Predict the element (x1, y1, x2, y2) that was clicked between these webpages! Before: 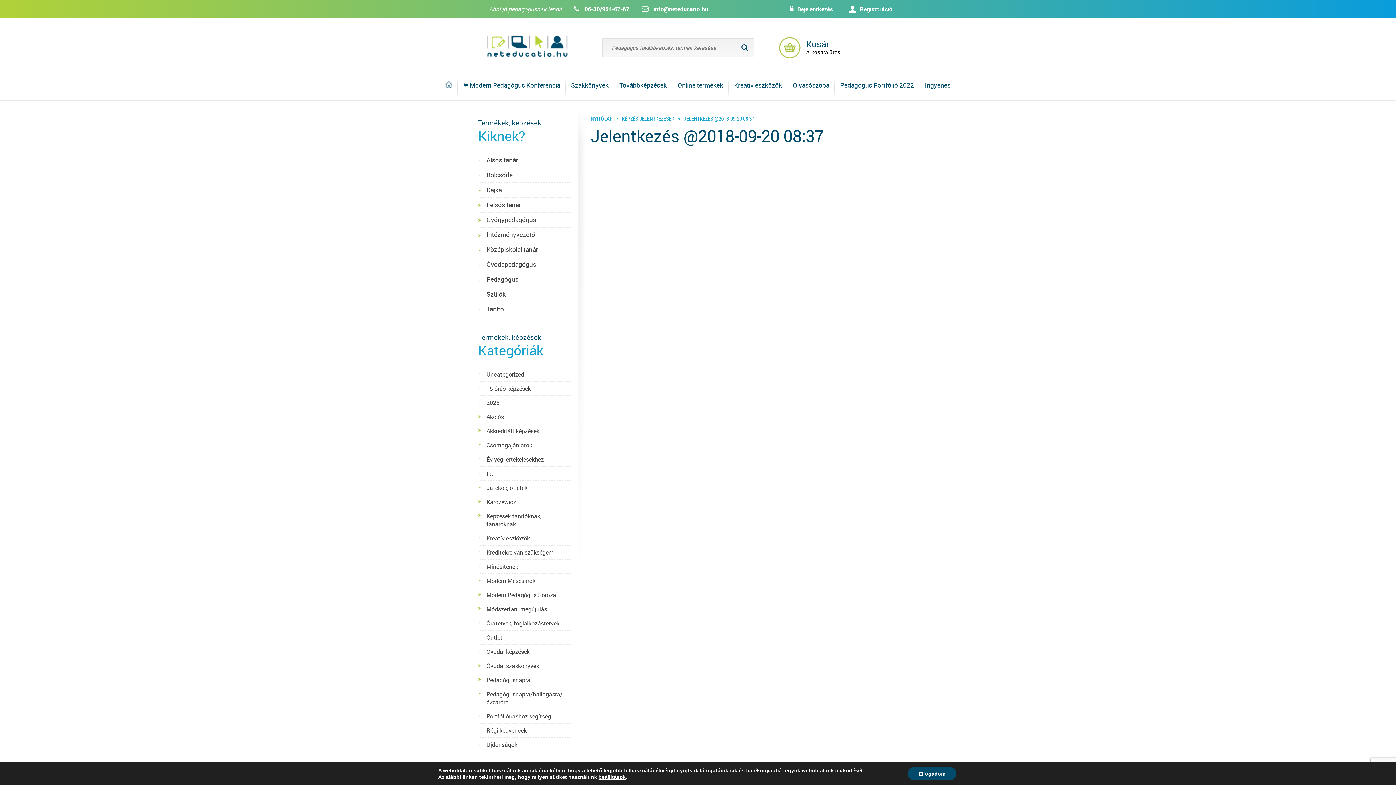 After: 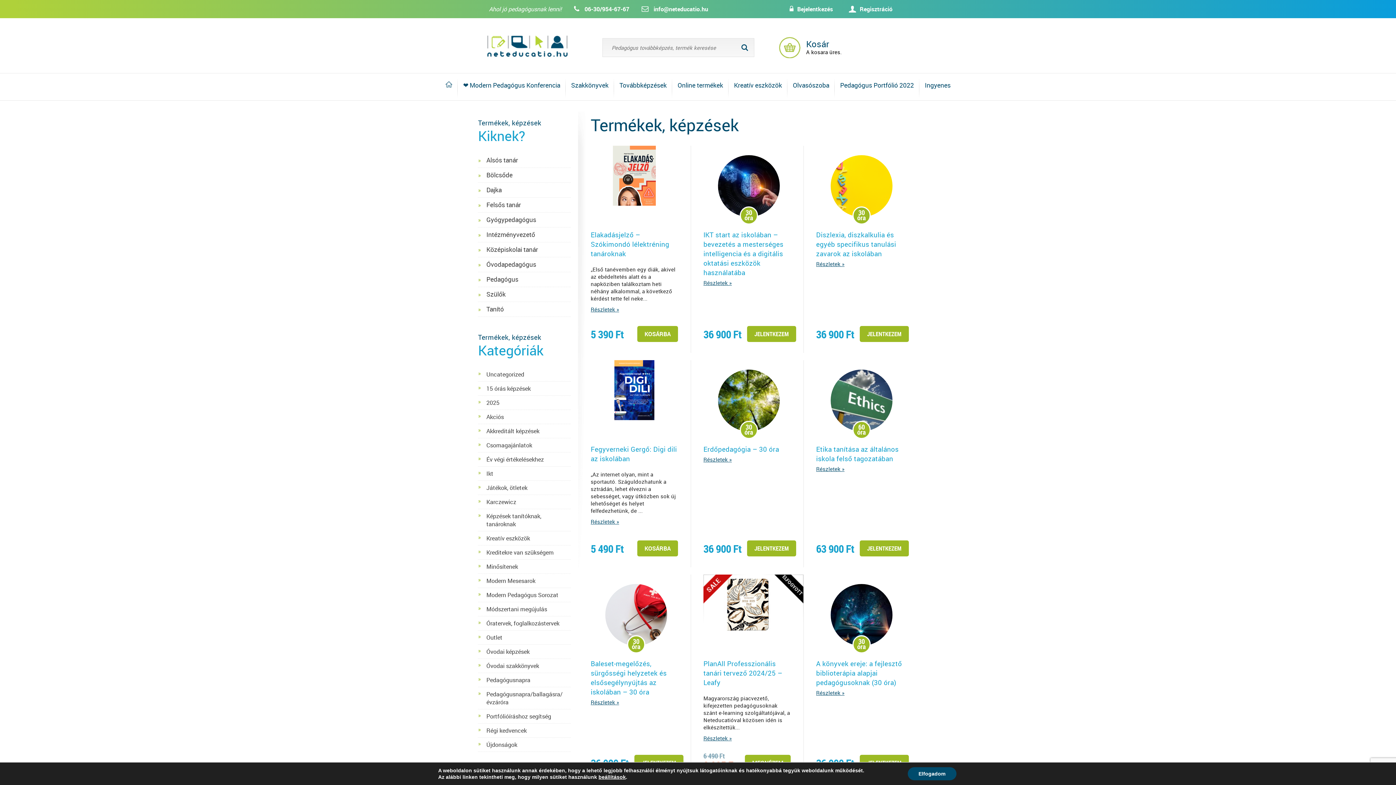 Action: bbox: (486, 200, 521, 209) label: Felsős tanár